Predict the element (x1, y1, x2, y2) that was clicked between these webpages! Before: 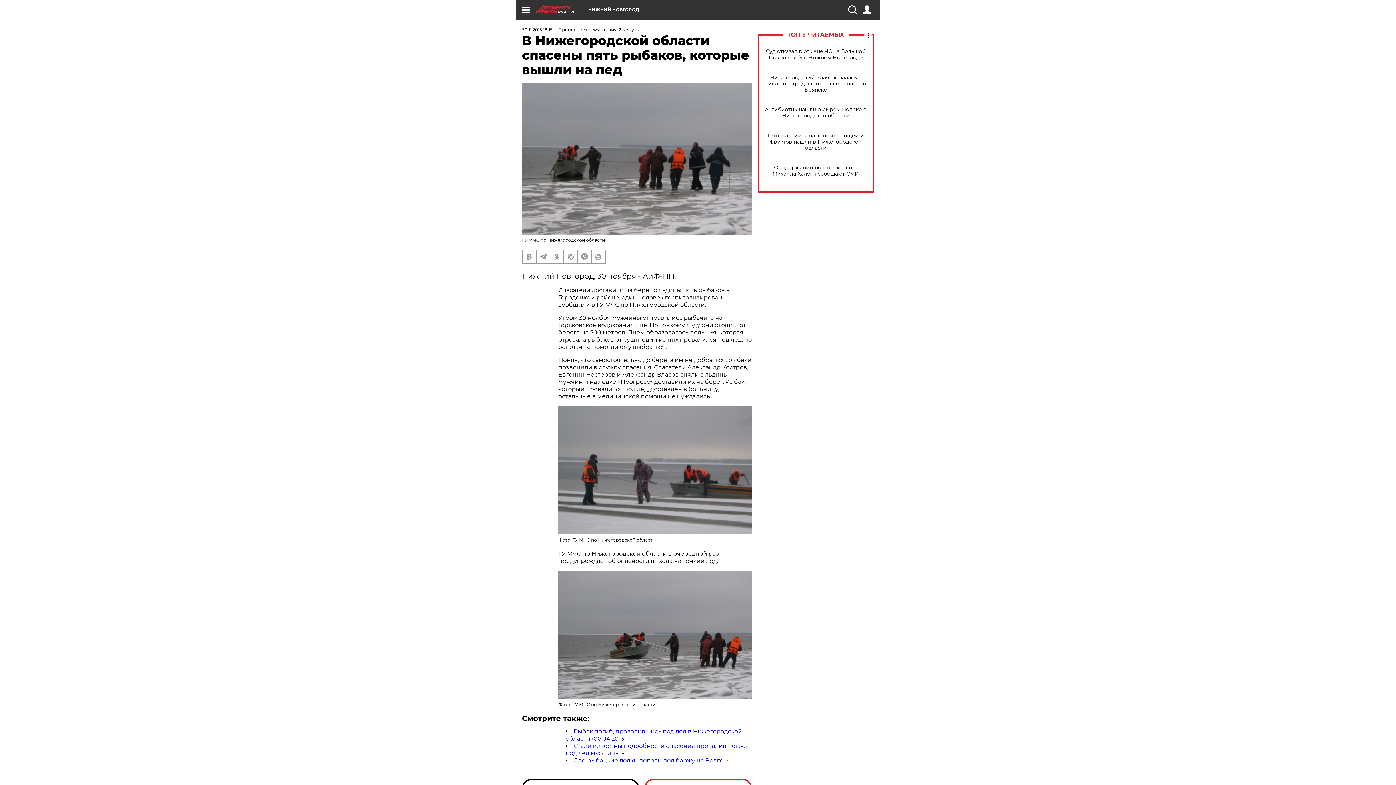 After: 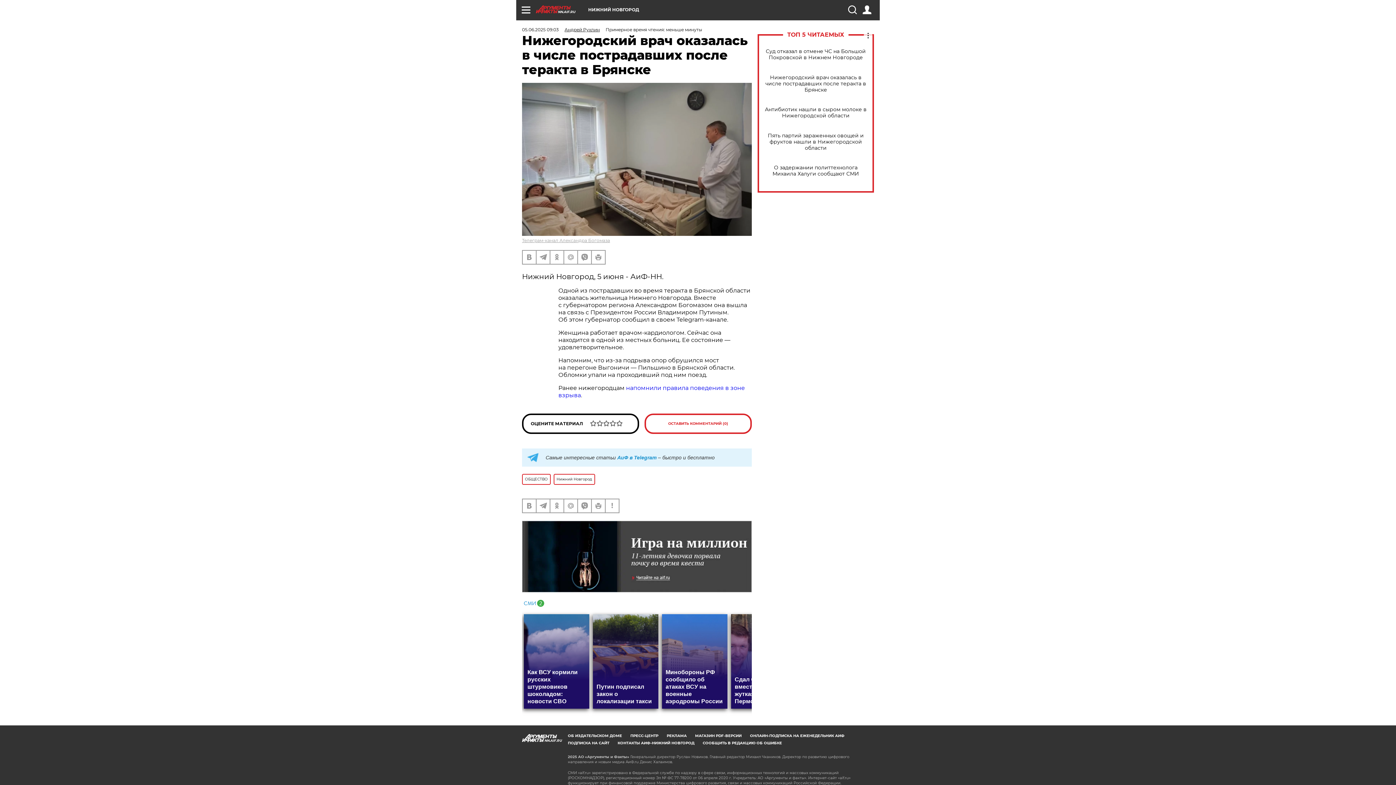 Action: label: Нижегородский врач оказалась в числе пострадавших после теракта в Брянске bbox: (765, 74, 866, 92)